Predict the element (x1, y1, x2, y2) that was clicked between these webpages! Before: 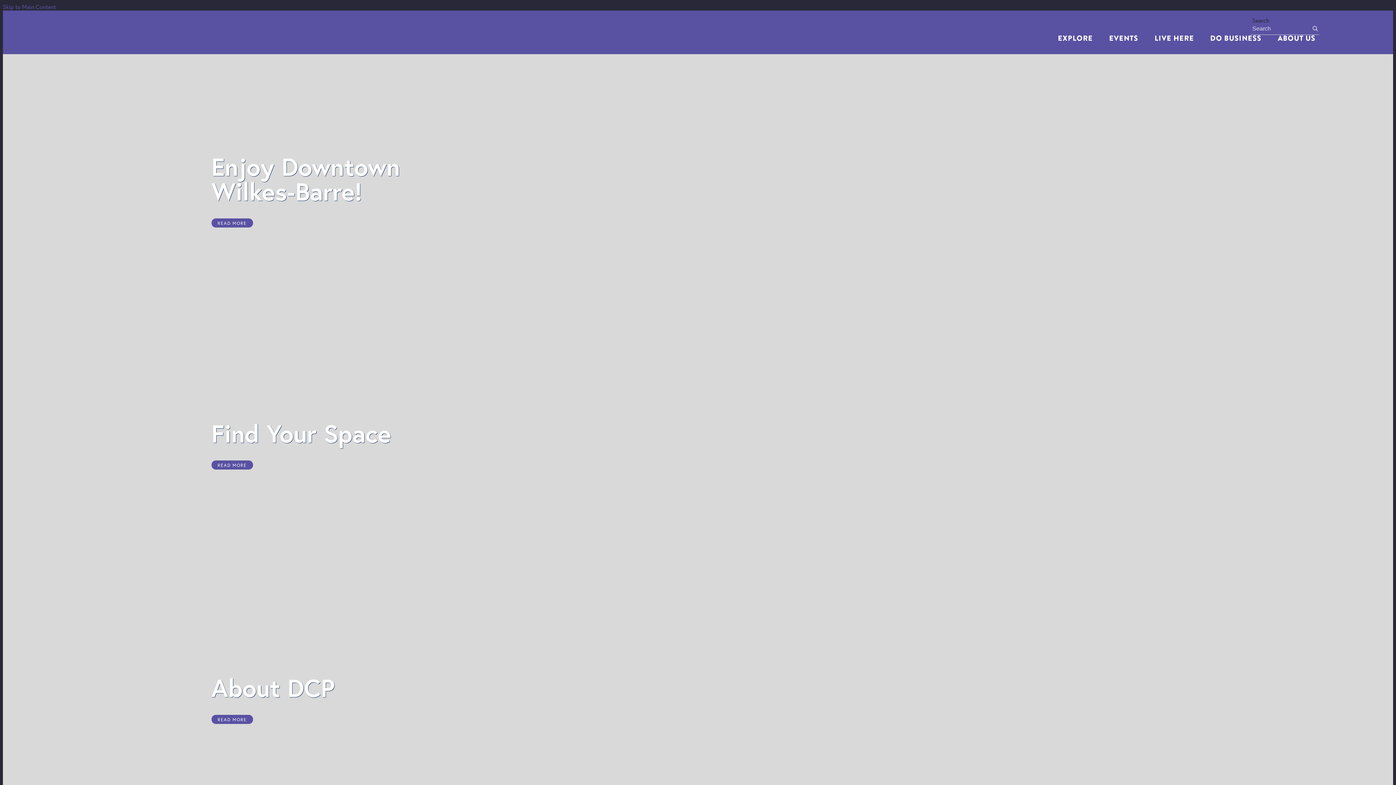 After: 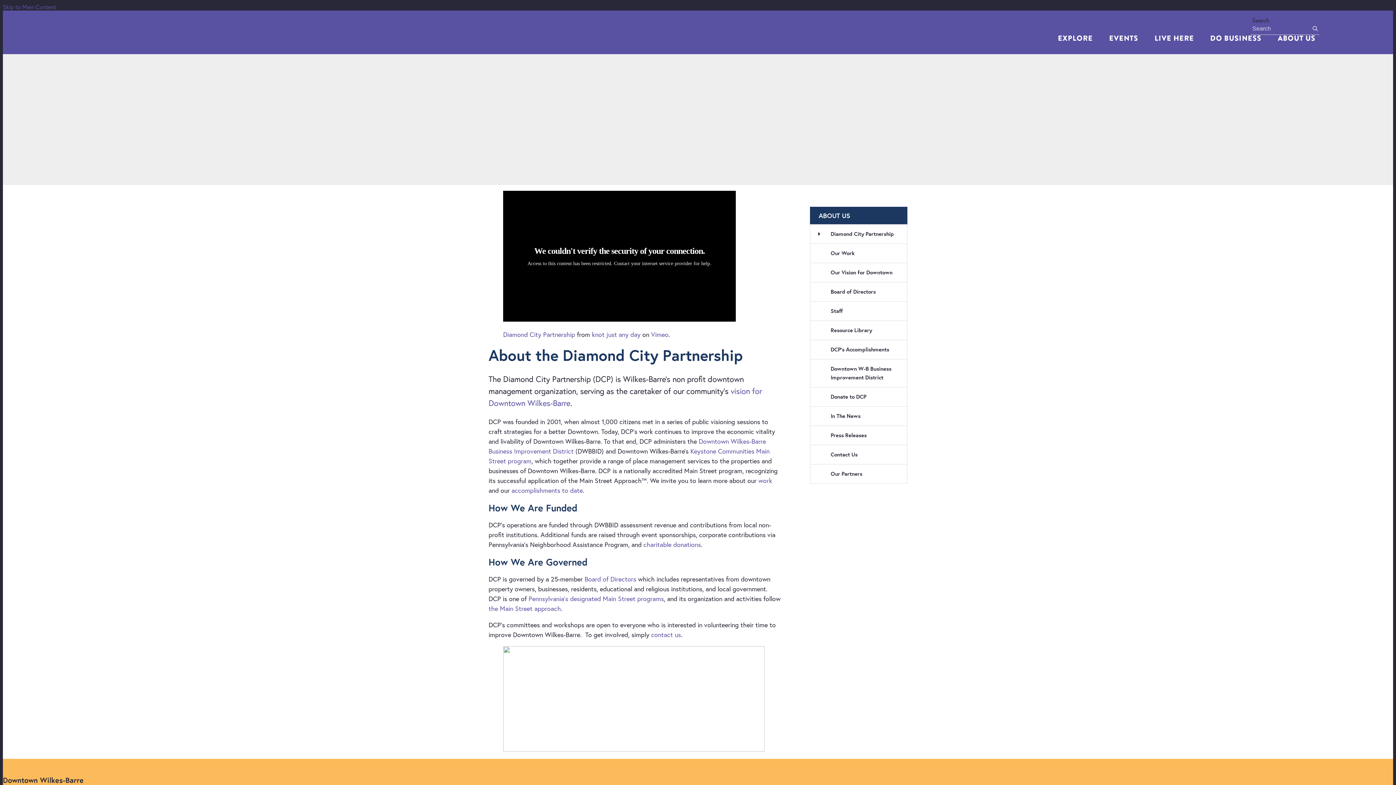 Action: bbox: (211, 715, 253, 724) label: About DCP